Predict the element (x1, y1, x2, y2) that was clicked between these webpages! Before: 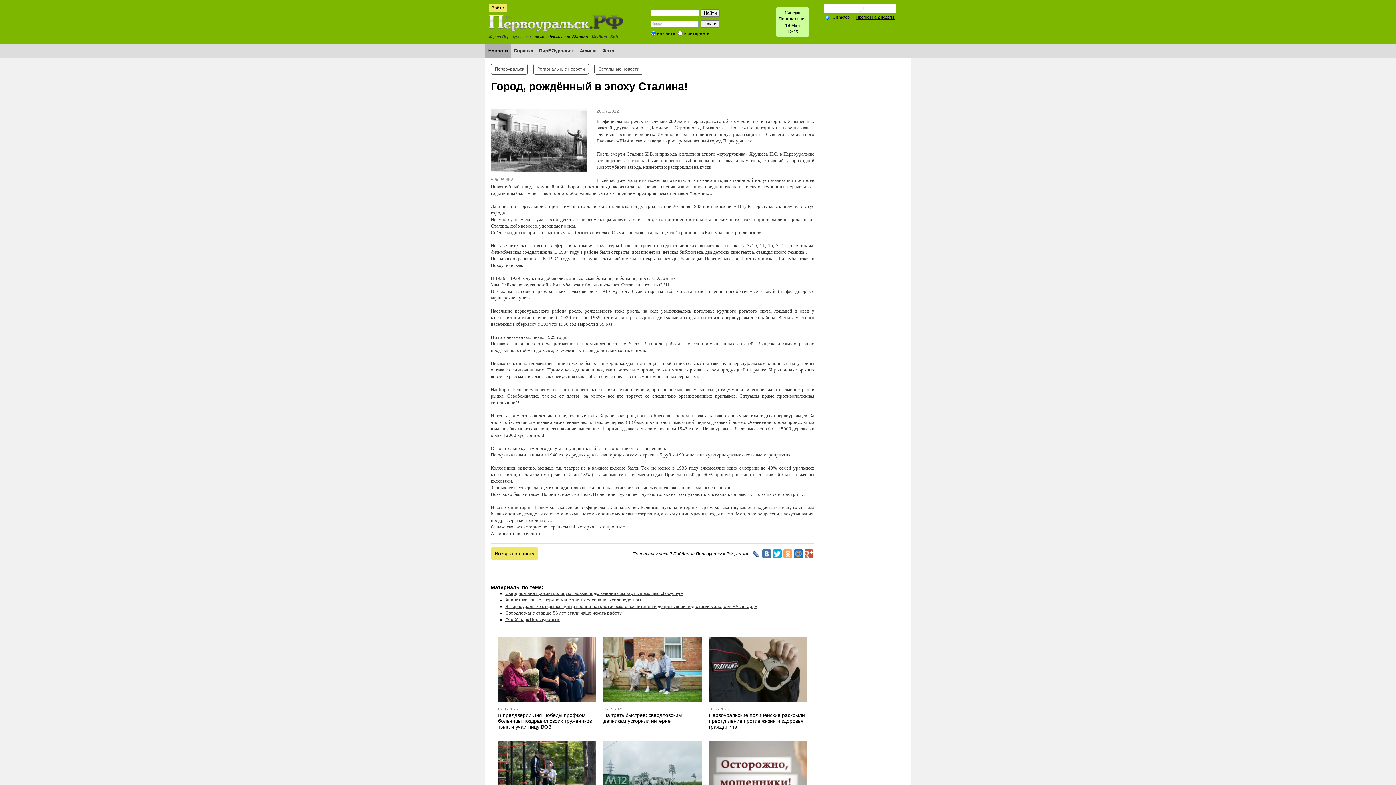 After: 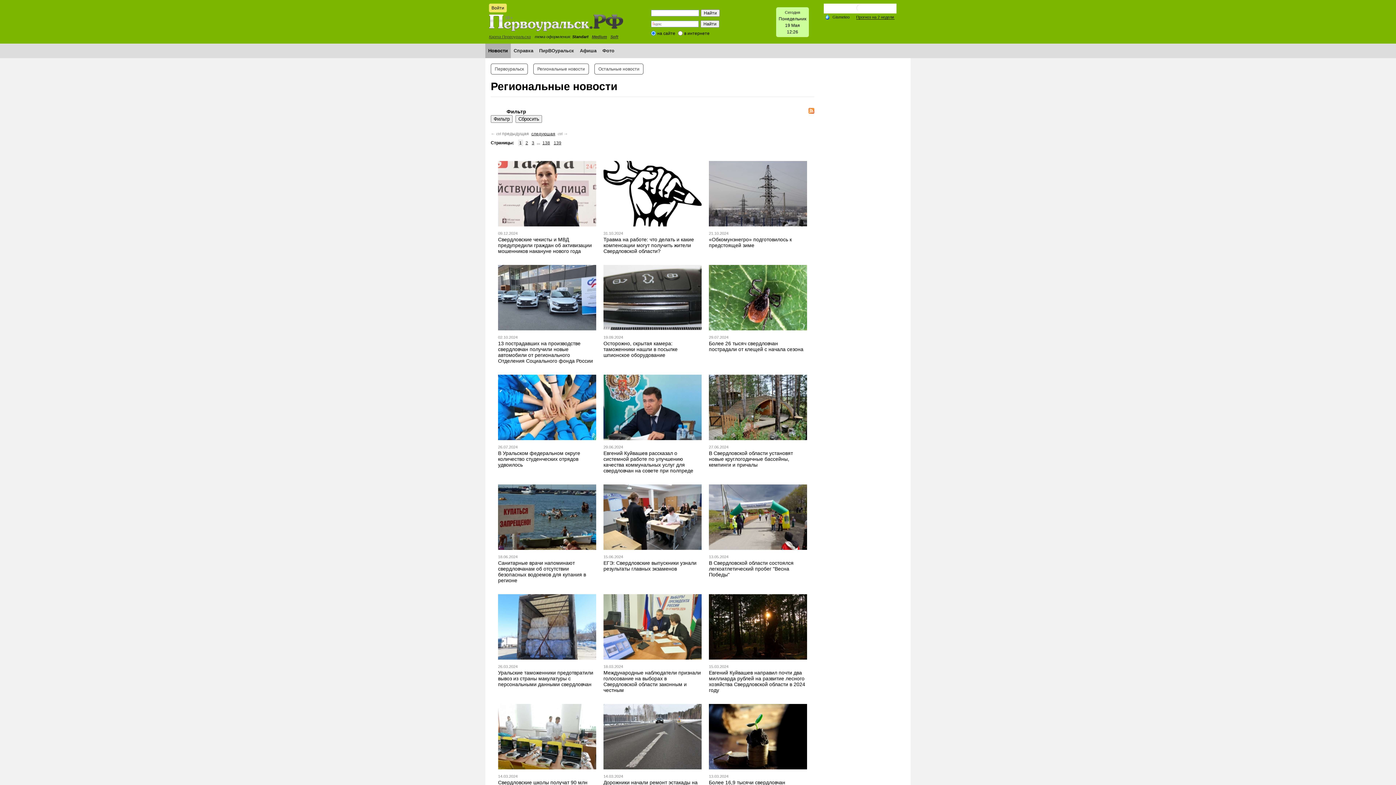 Action: bbox: (533, 63, 589, 74) label: Региональные новости